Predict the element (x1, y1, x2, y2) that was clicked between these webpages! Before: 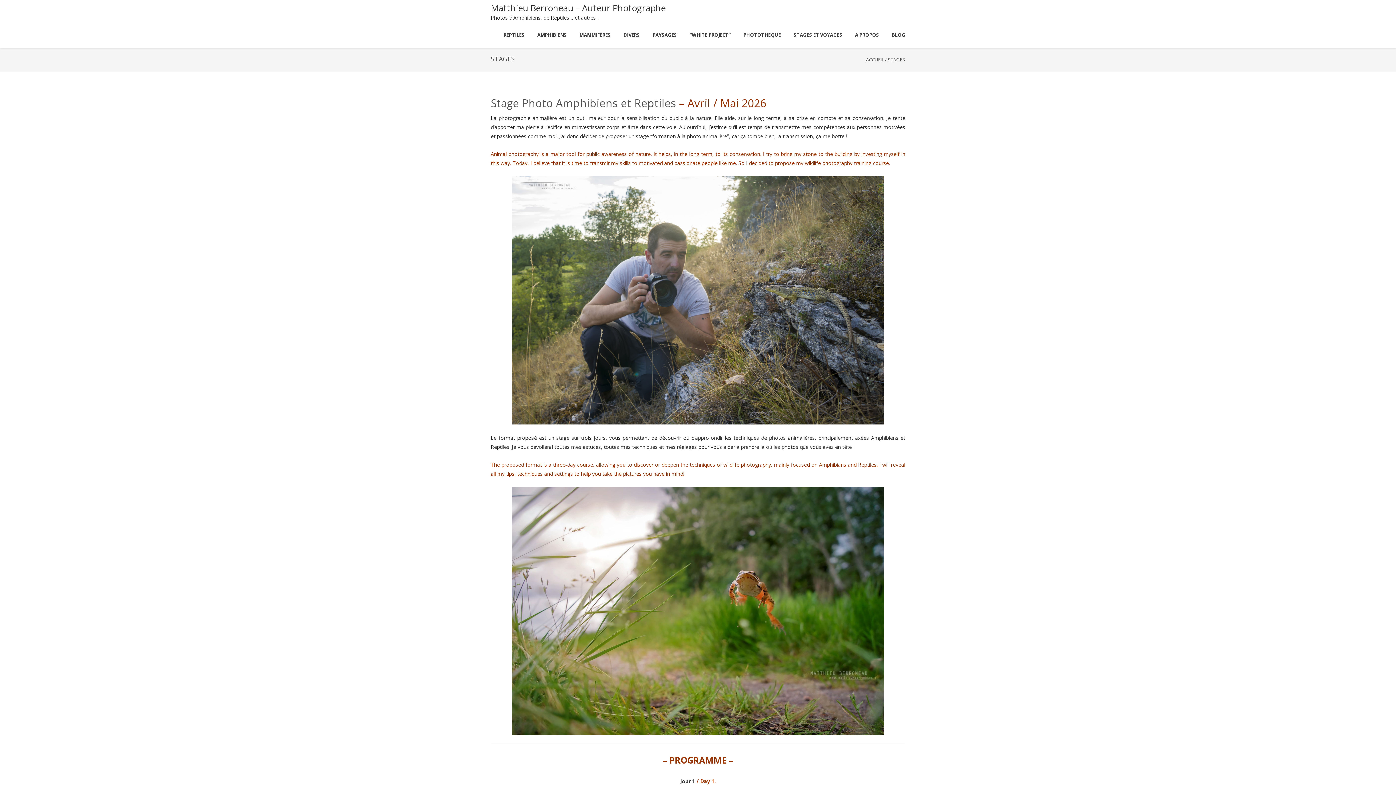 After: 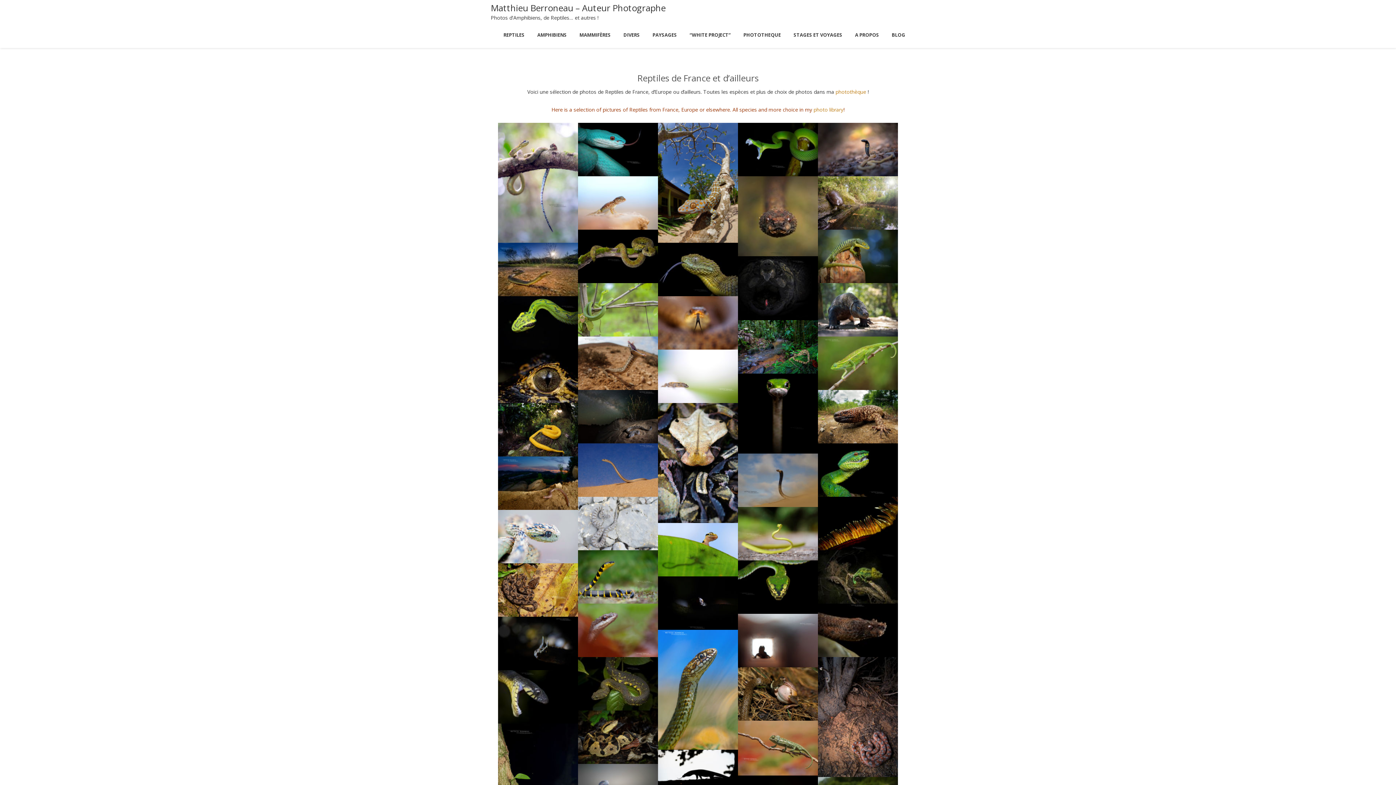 Action: label: REPTILES bbox: (503, 22, 524, 47)